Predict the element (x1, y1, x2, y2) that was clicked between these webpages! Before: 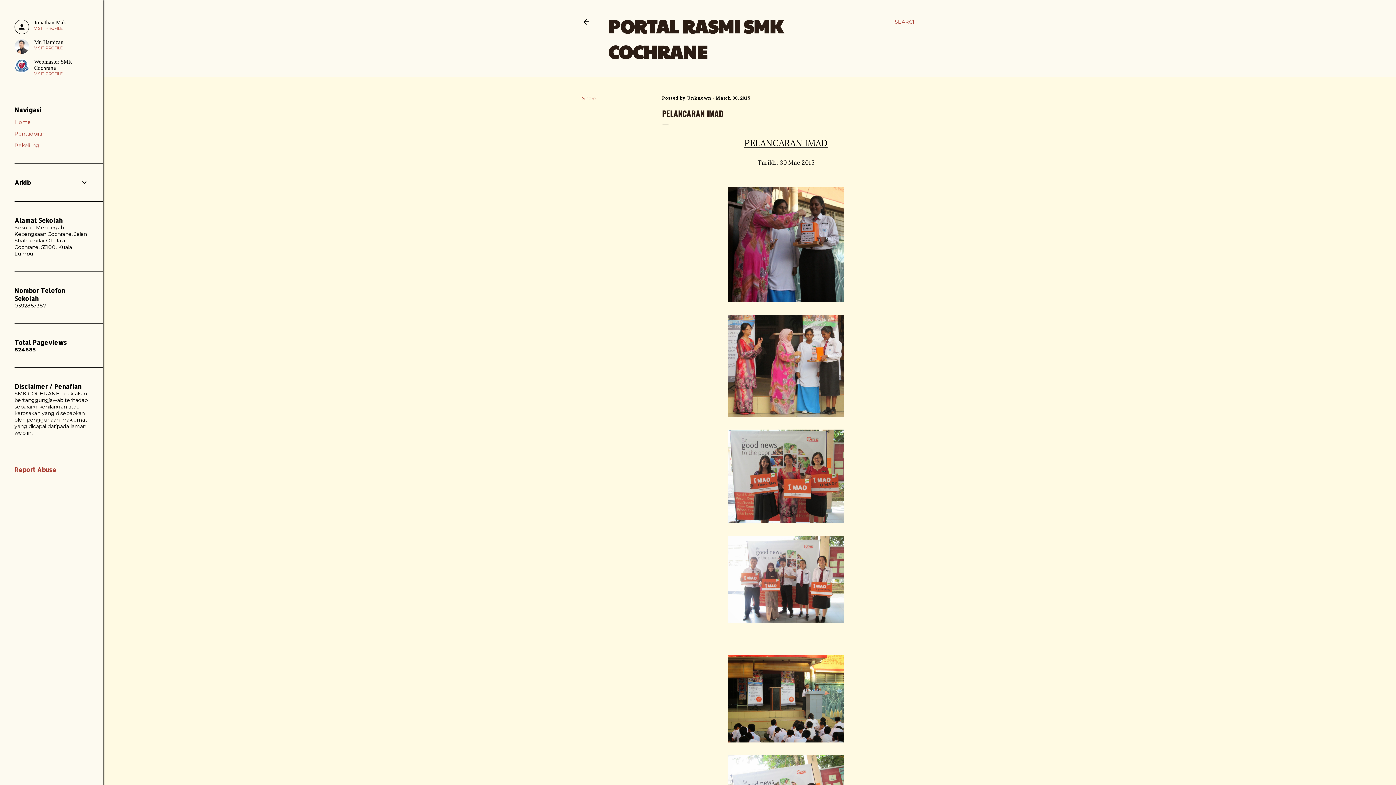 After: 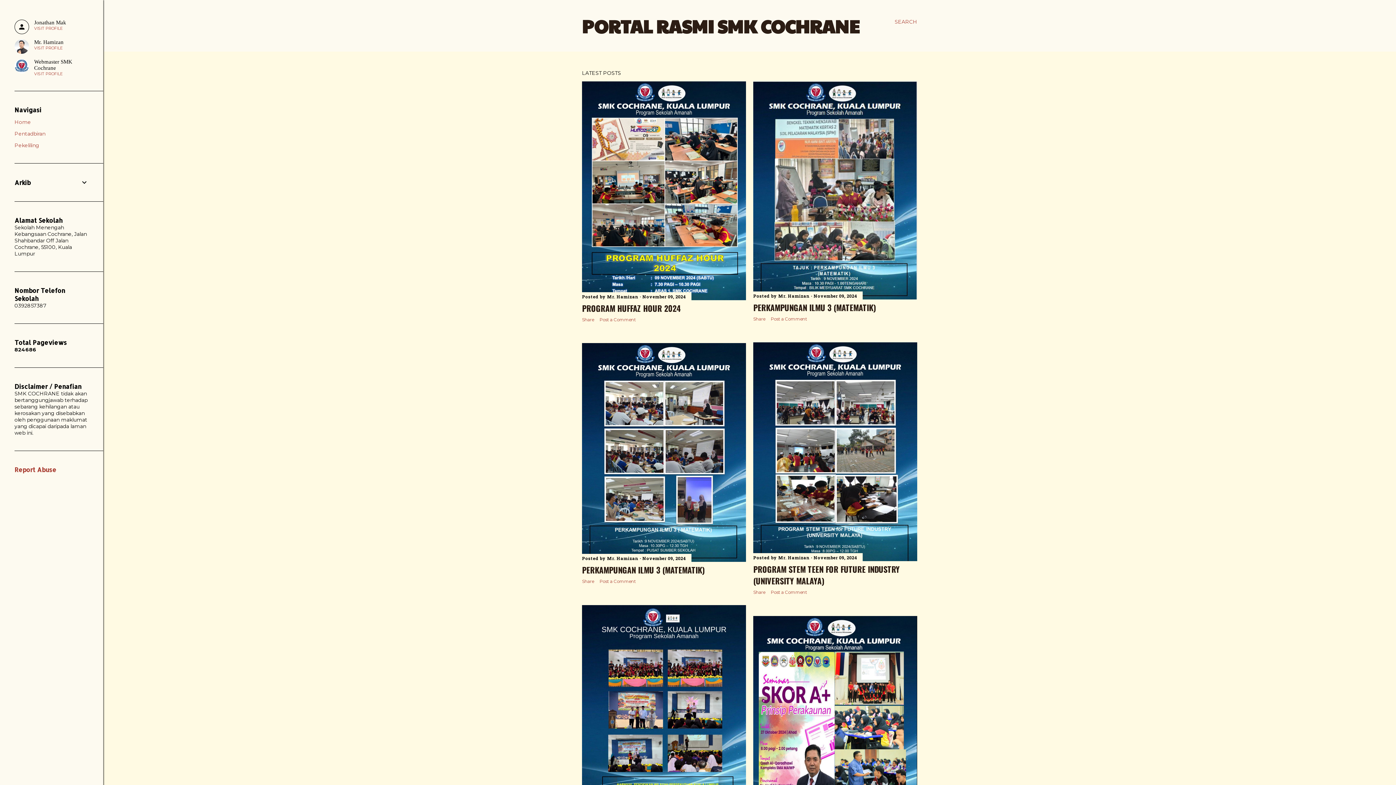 Action: bbox: (582, 18, 590, 28)